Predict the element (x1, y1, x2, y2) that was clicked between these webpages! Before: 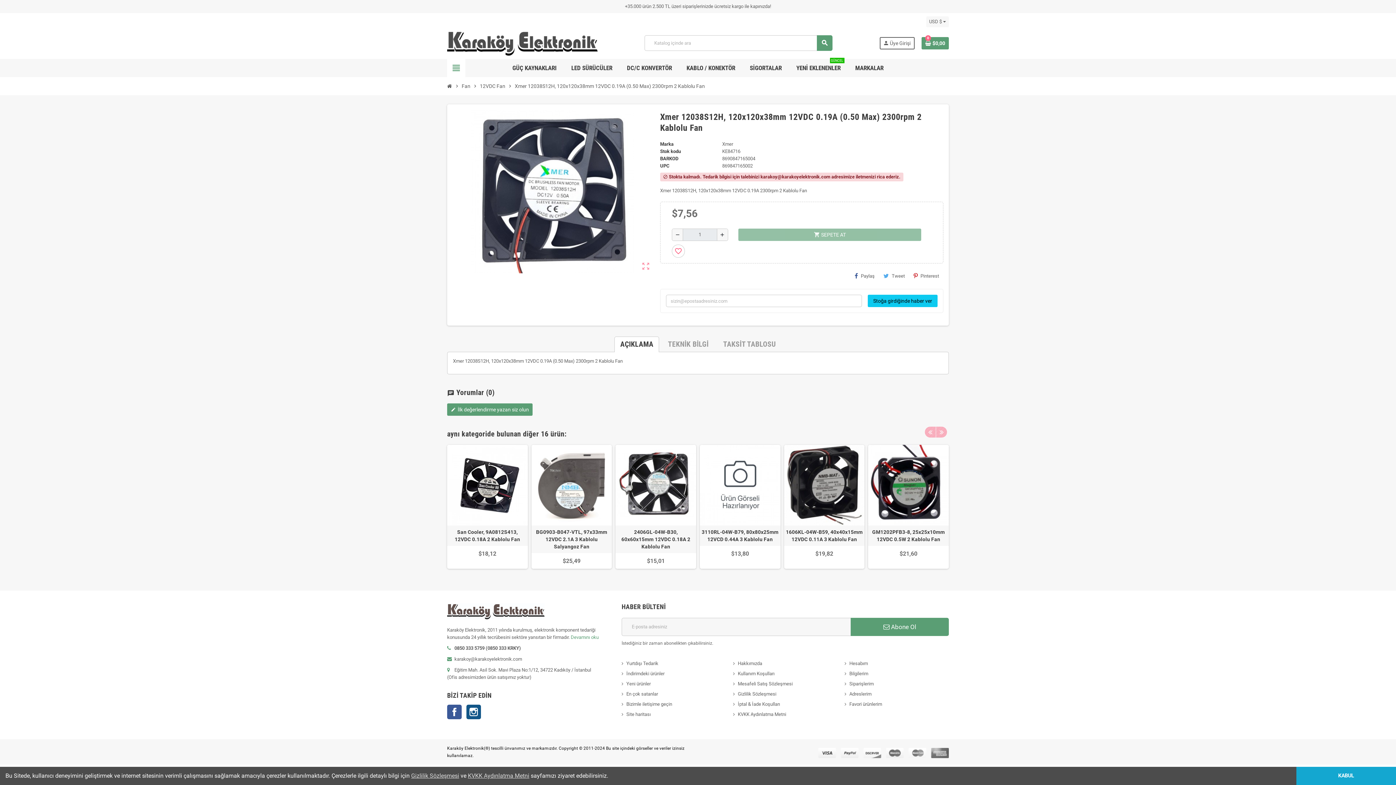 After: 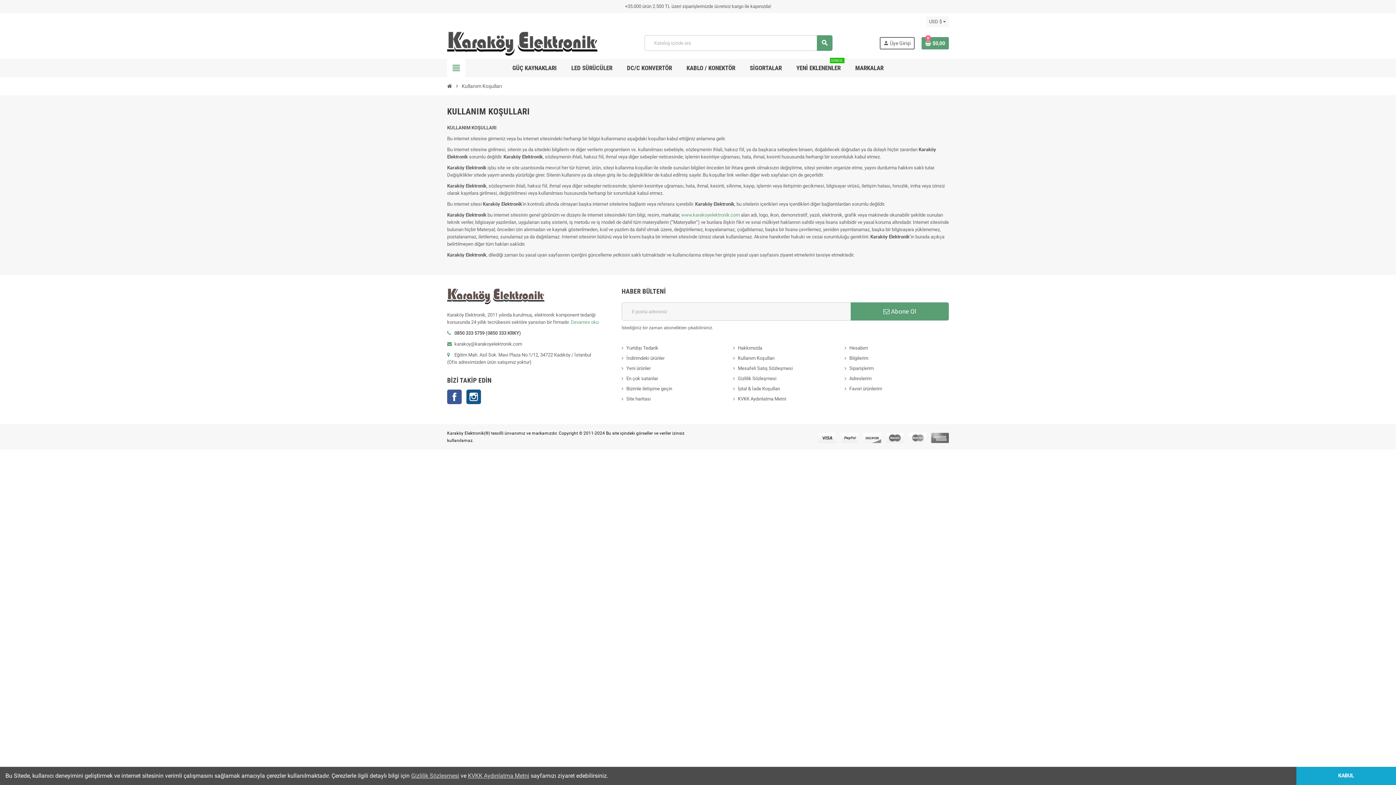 Action: bbox: (733, 671, 774, 676) label: Kullanım Koşulları